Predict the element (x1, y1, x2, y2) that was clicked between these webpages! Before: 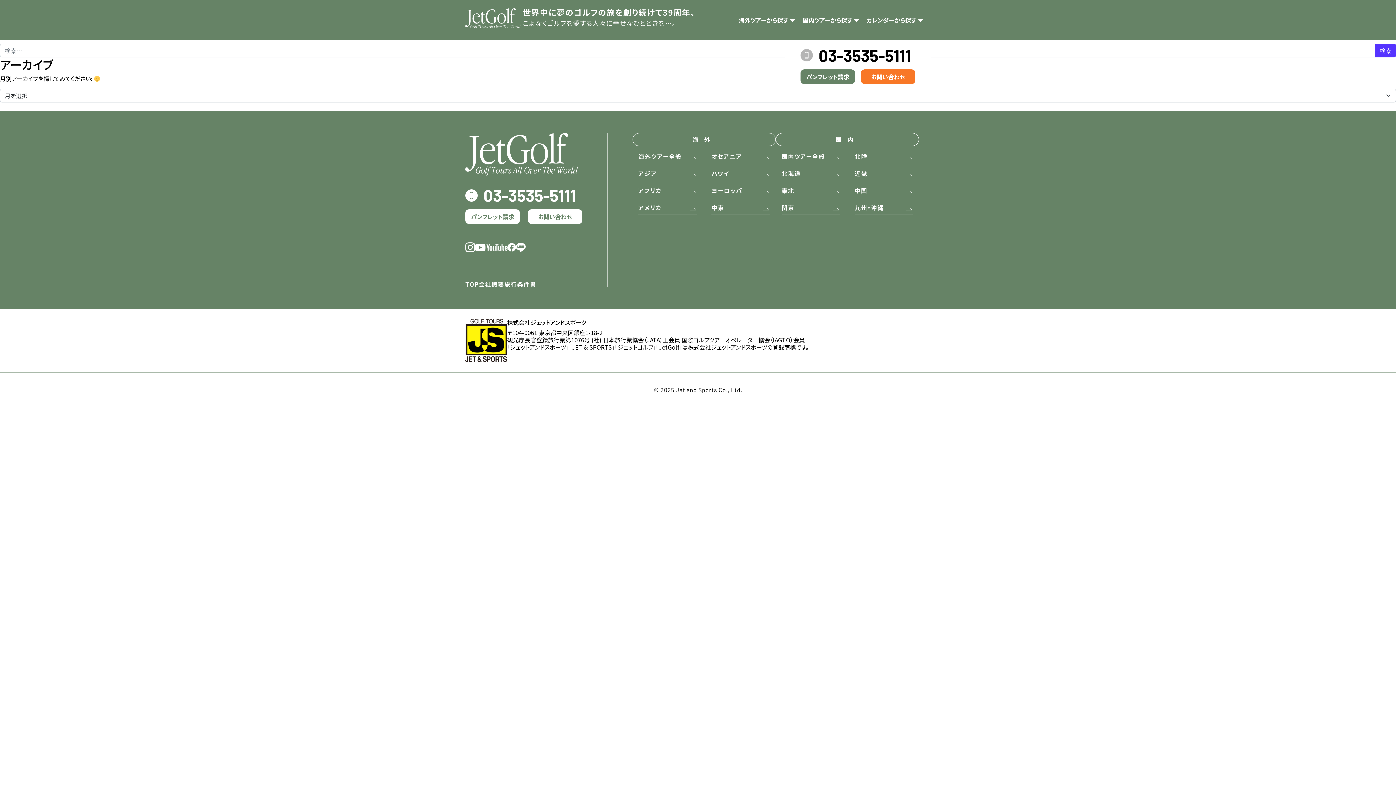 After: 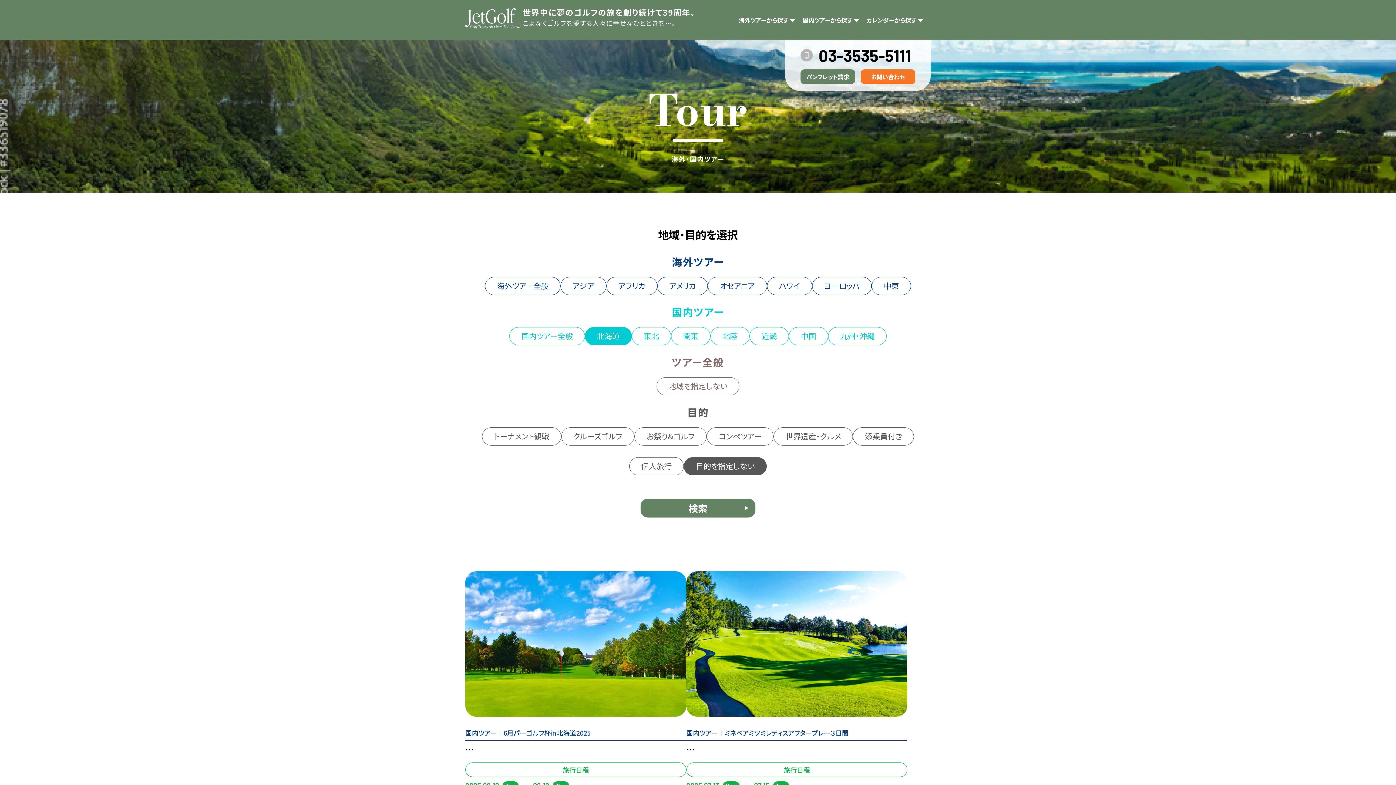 Action: label: 北海道 bbox: (781, 170, 840, 180)